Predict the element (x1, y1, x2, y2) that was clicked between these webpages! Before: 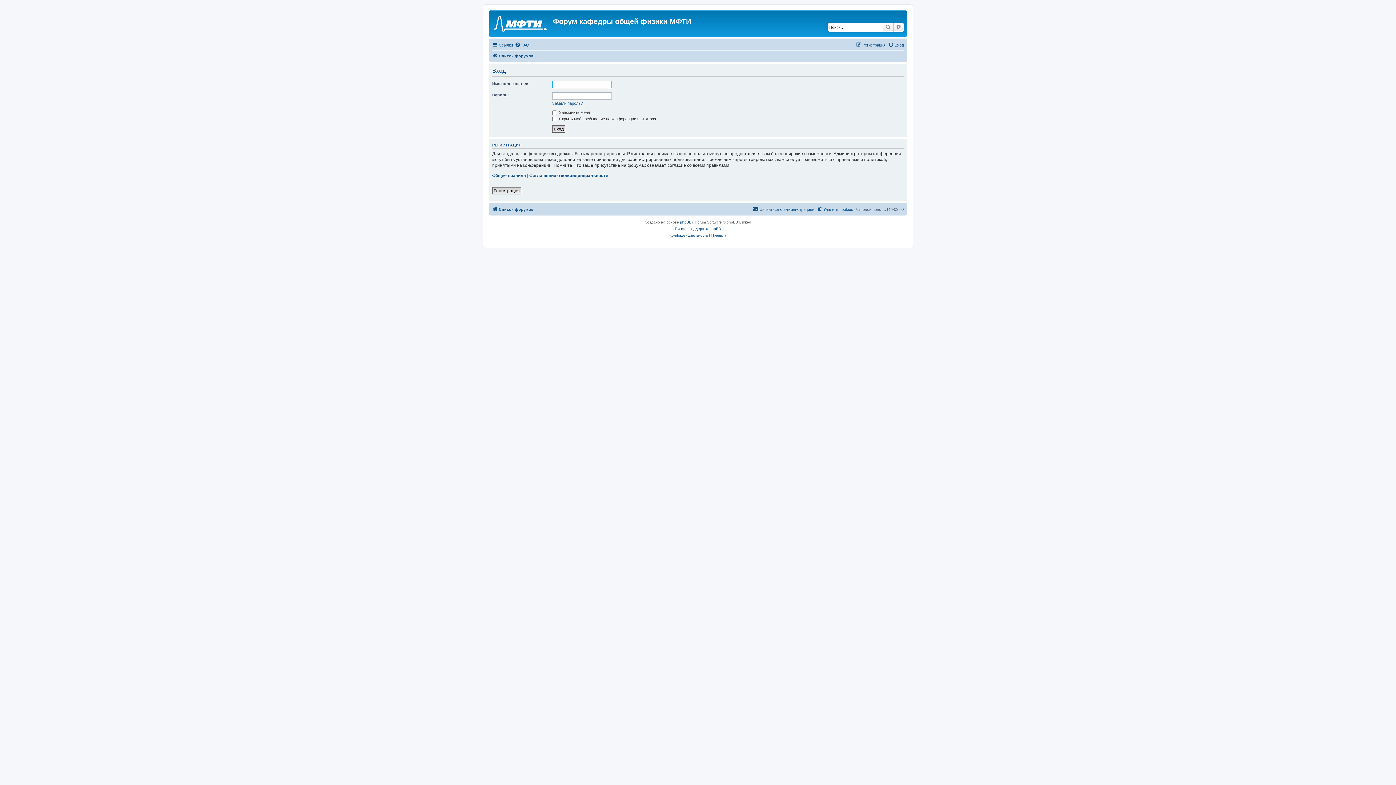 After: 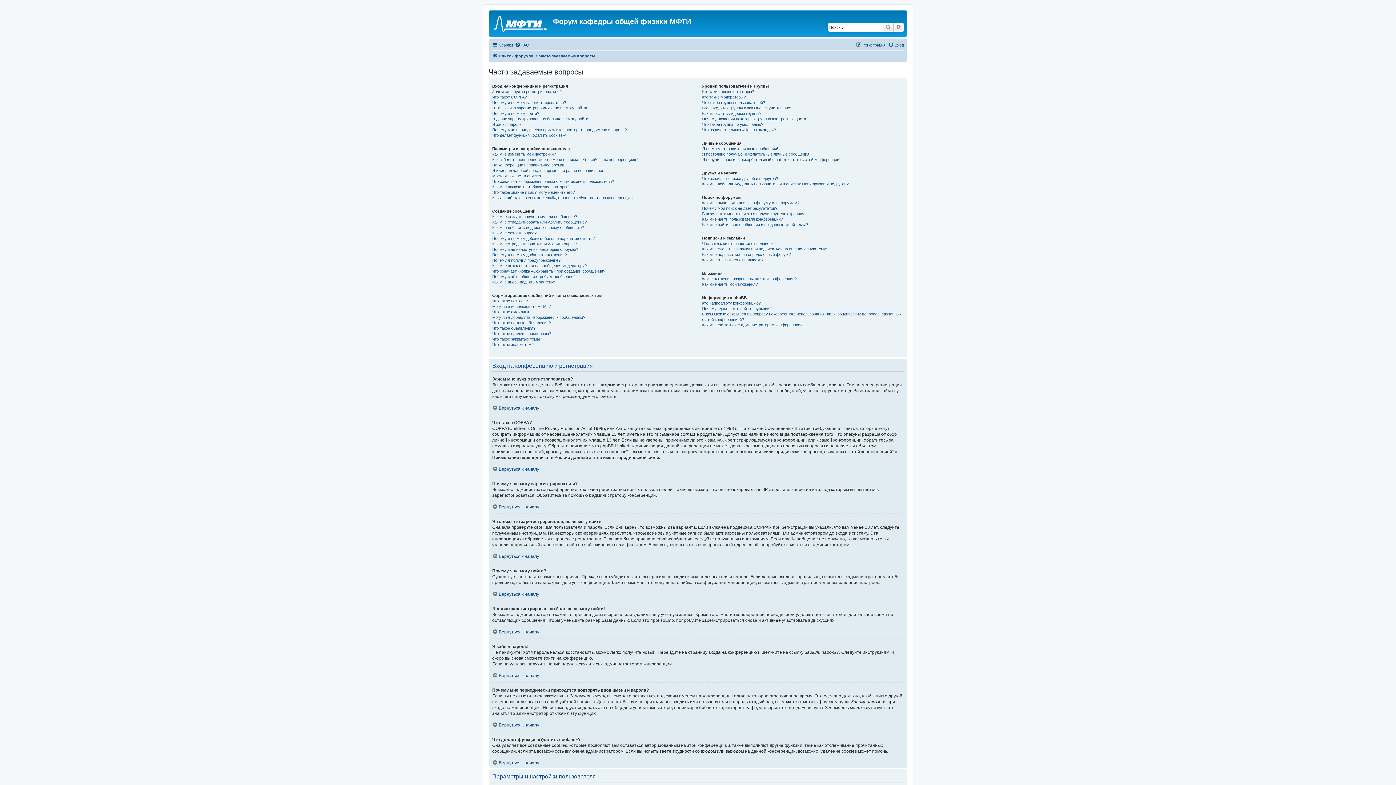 Action: bbox: (514, 40, 529, 49) label: FAQ